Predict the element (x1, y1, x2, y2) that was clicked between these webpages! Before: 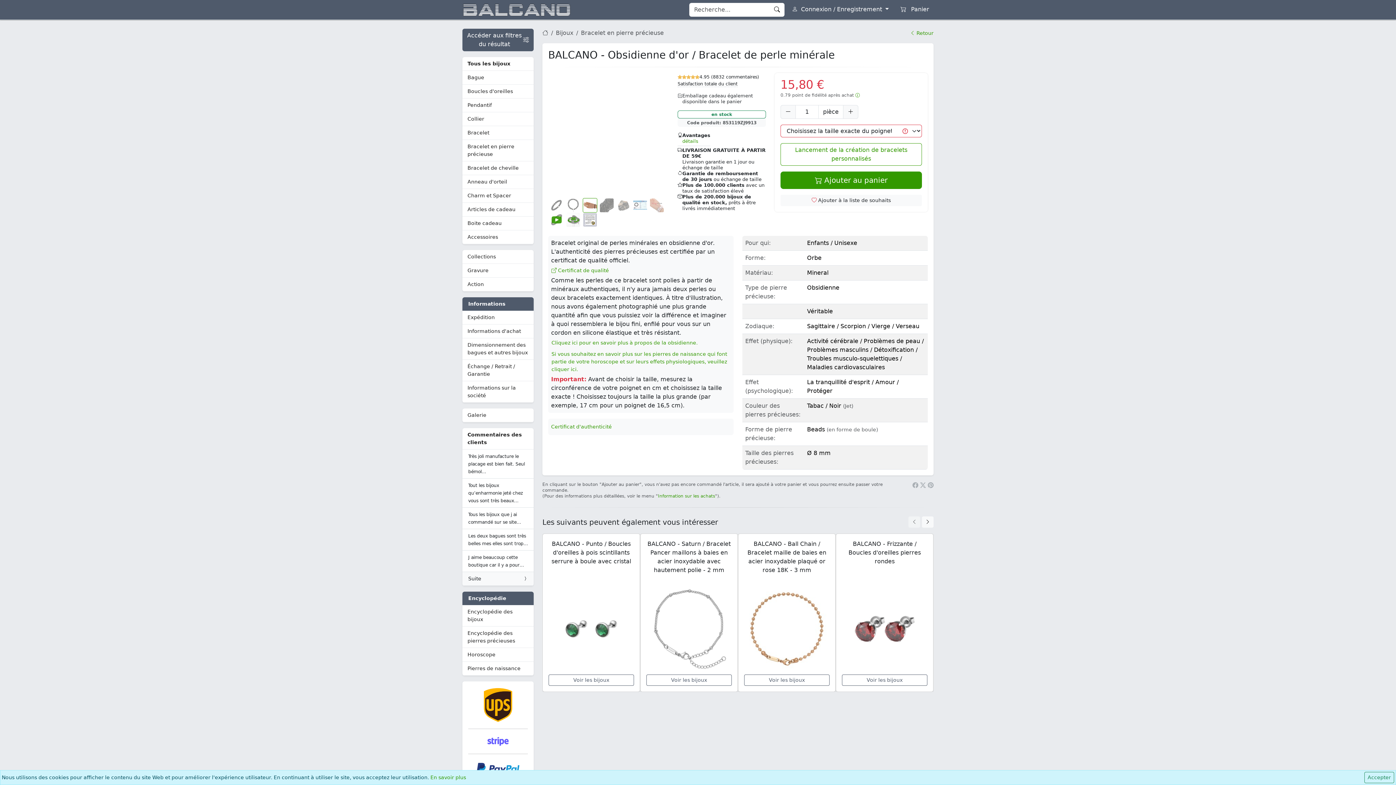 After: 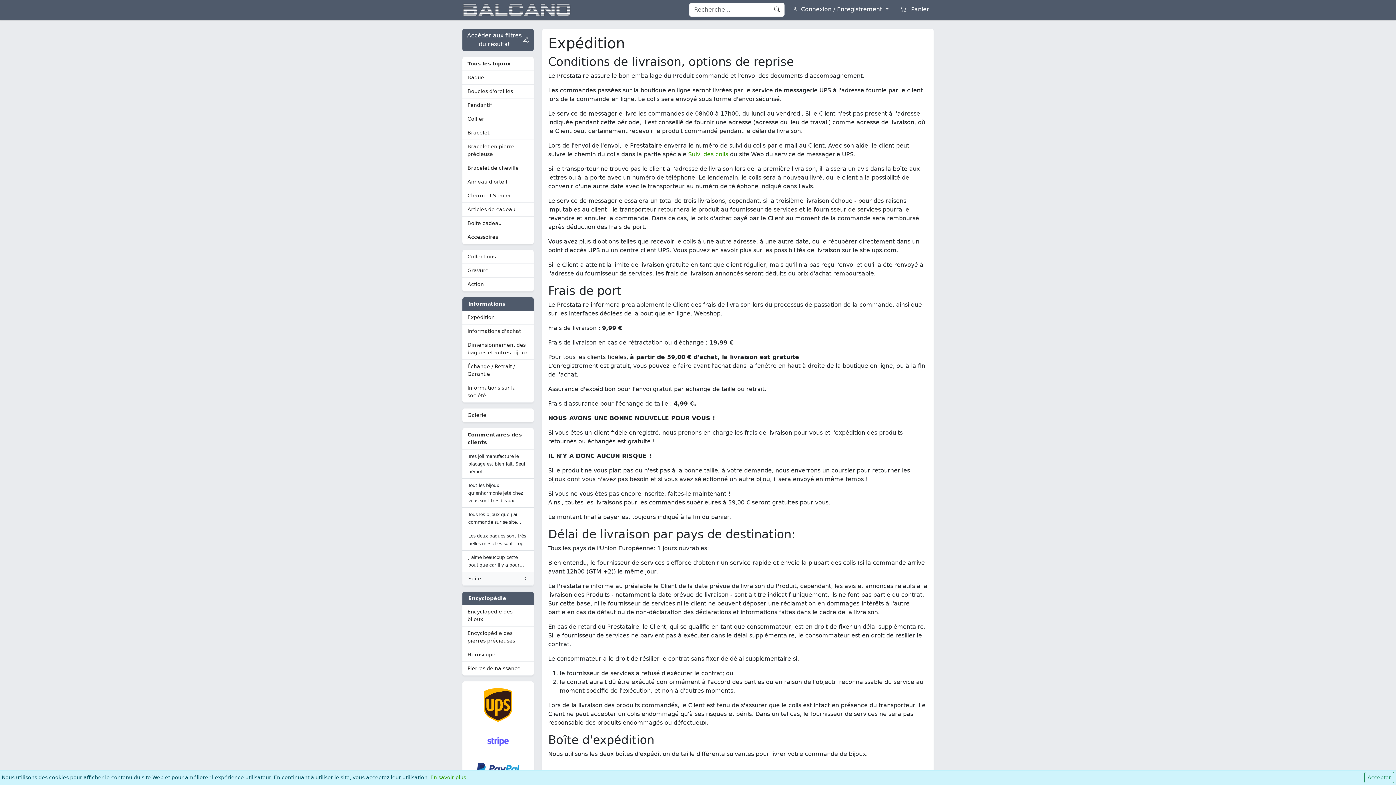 Action: bbox: (462, 310, 533, 324) label: Expédition